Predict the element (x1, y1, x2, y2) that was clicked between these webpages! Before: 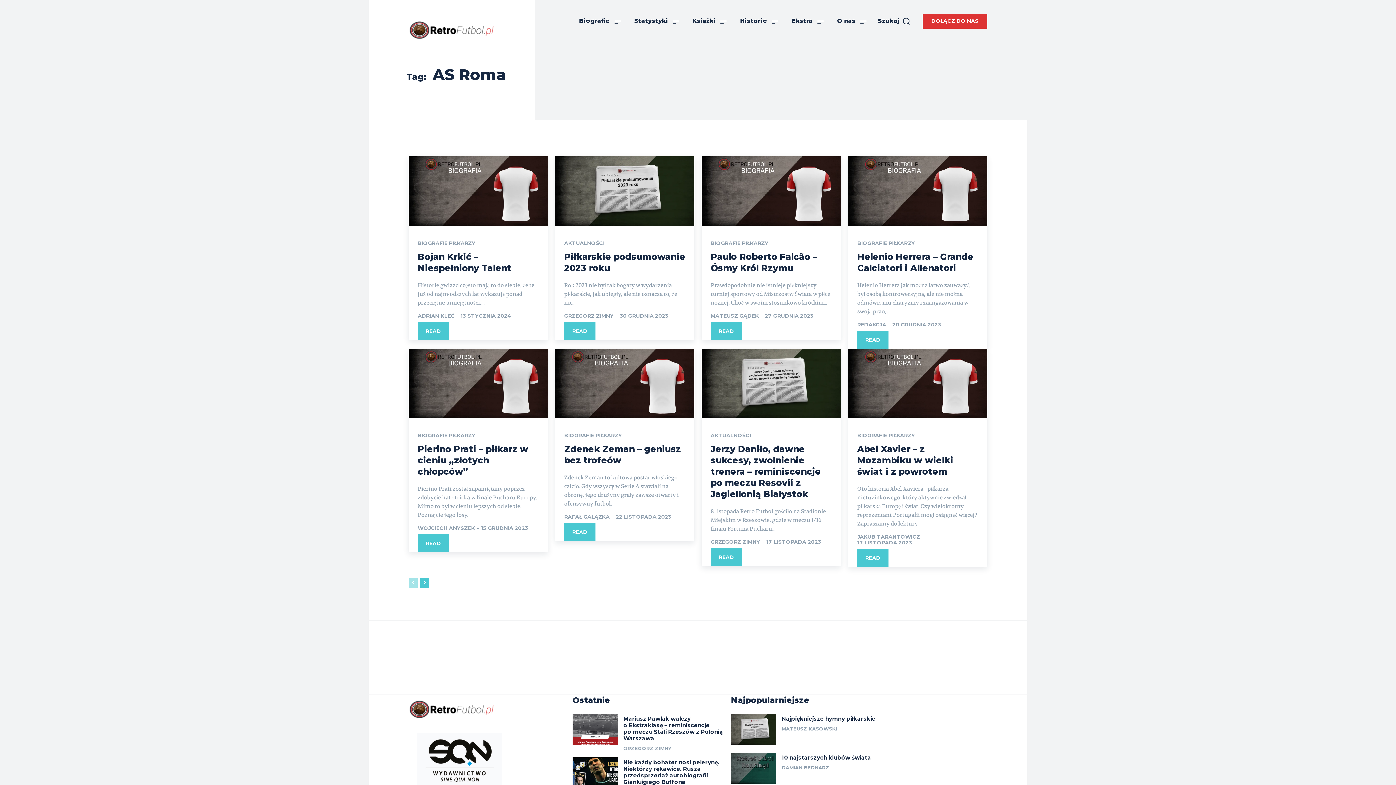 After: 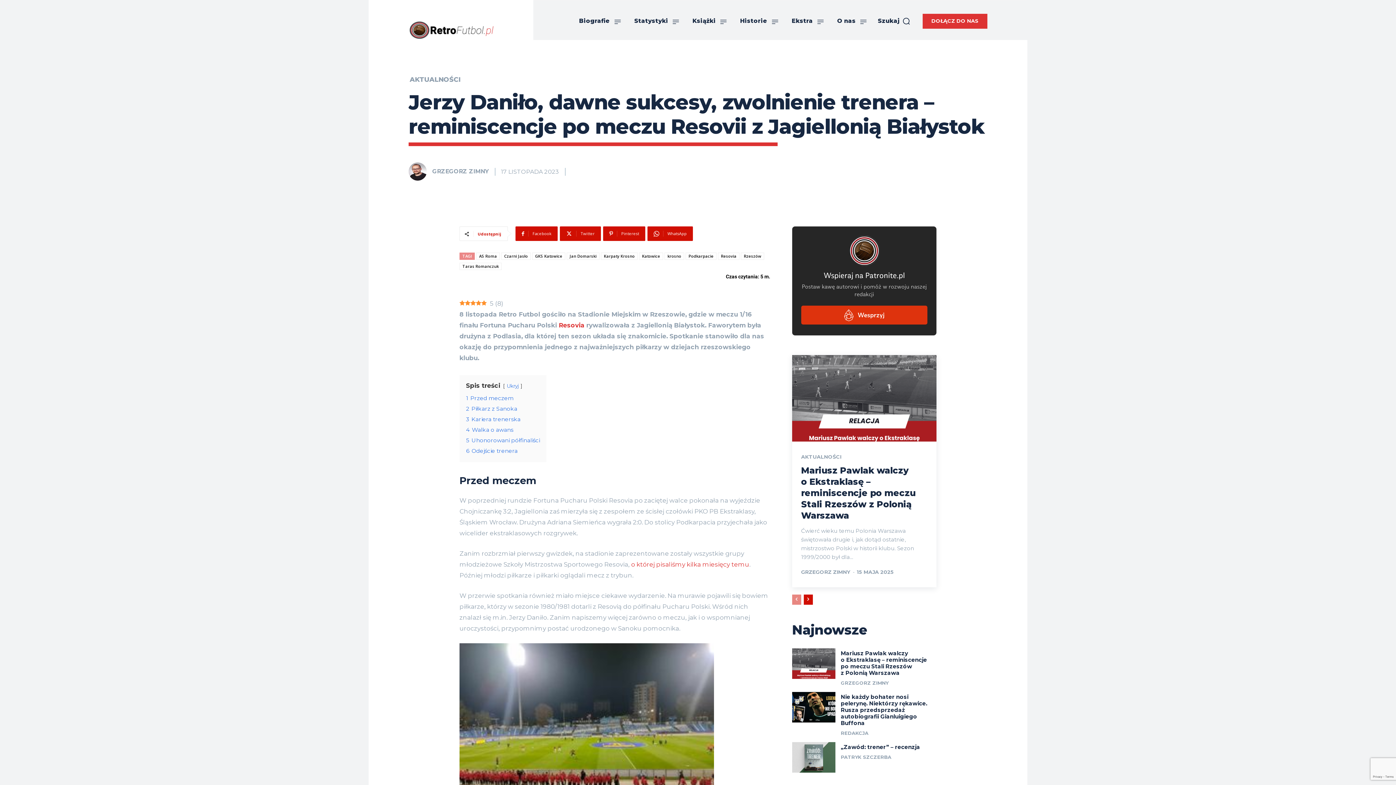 Action: bbox: (701, 348, 841, 418)